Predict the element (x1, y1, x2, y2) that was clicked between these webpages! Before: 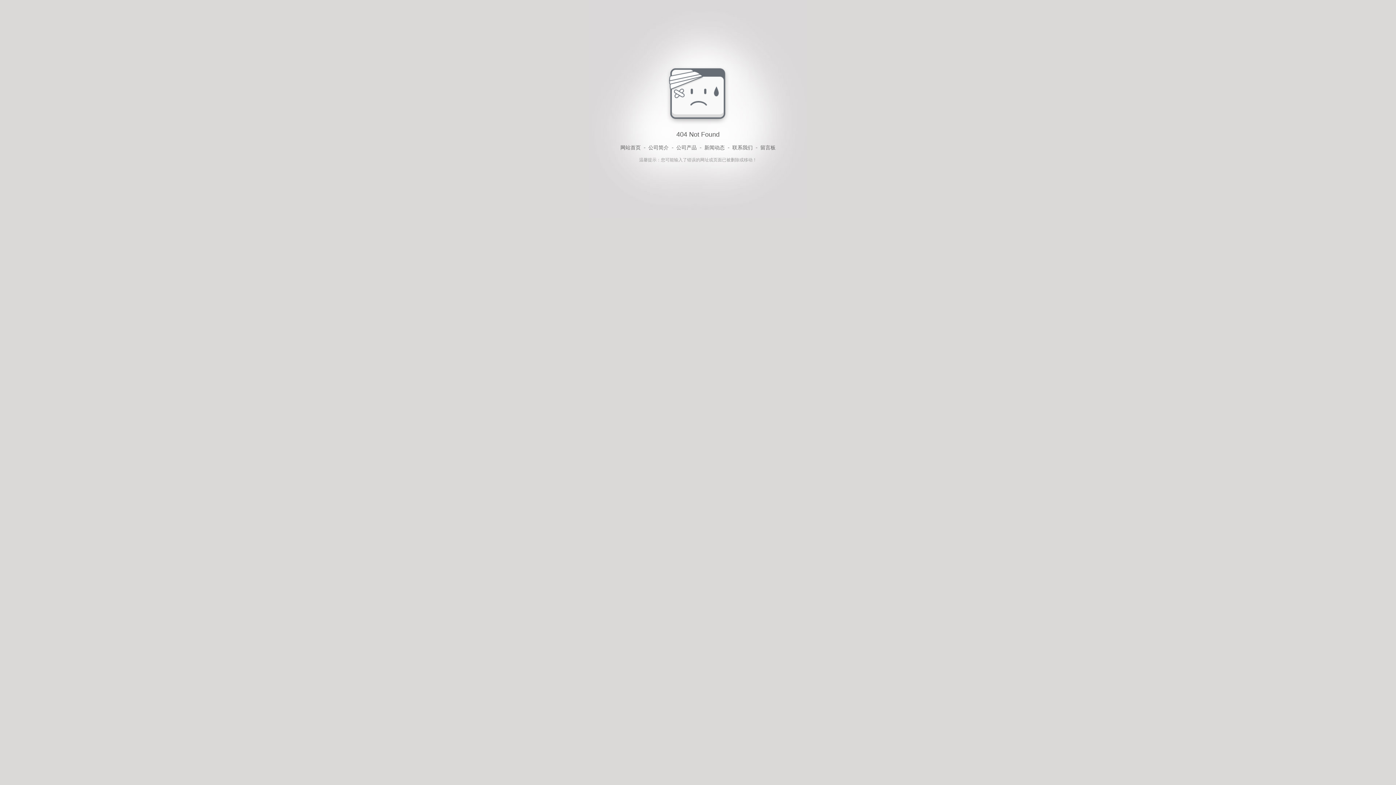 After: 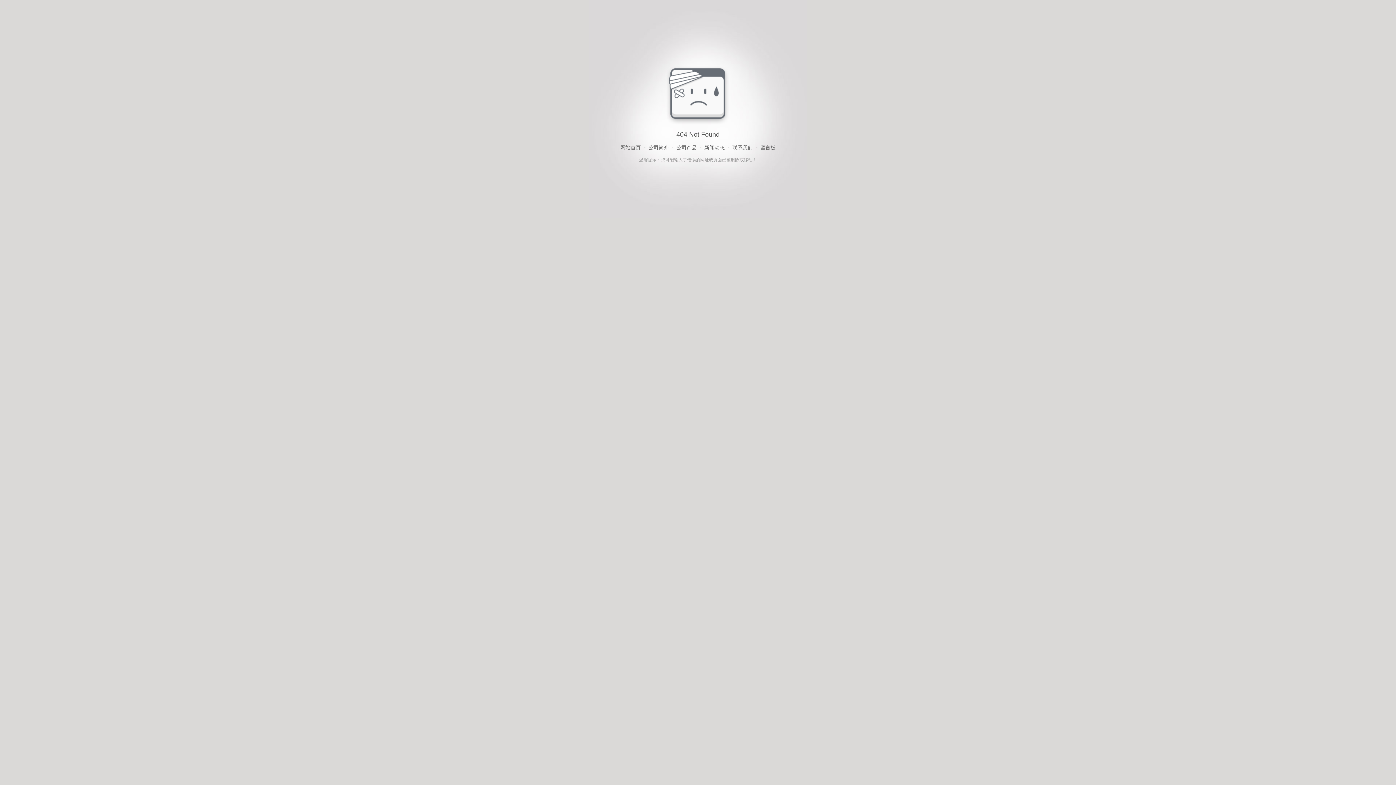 Action: label: 网站首页 bbox: (620, 143, 640, 152)